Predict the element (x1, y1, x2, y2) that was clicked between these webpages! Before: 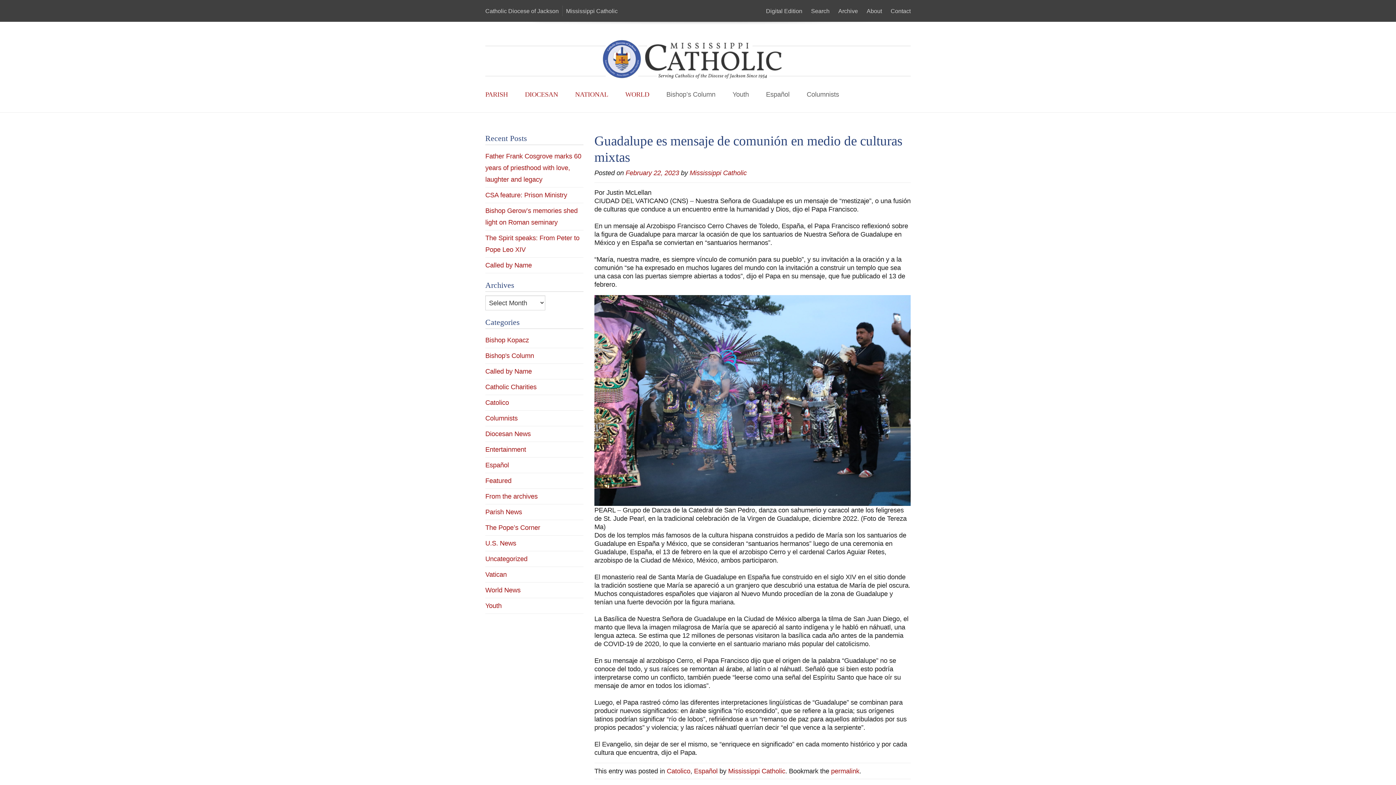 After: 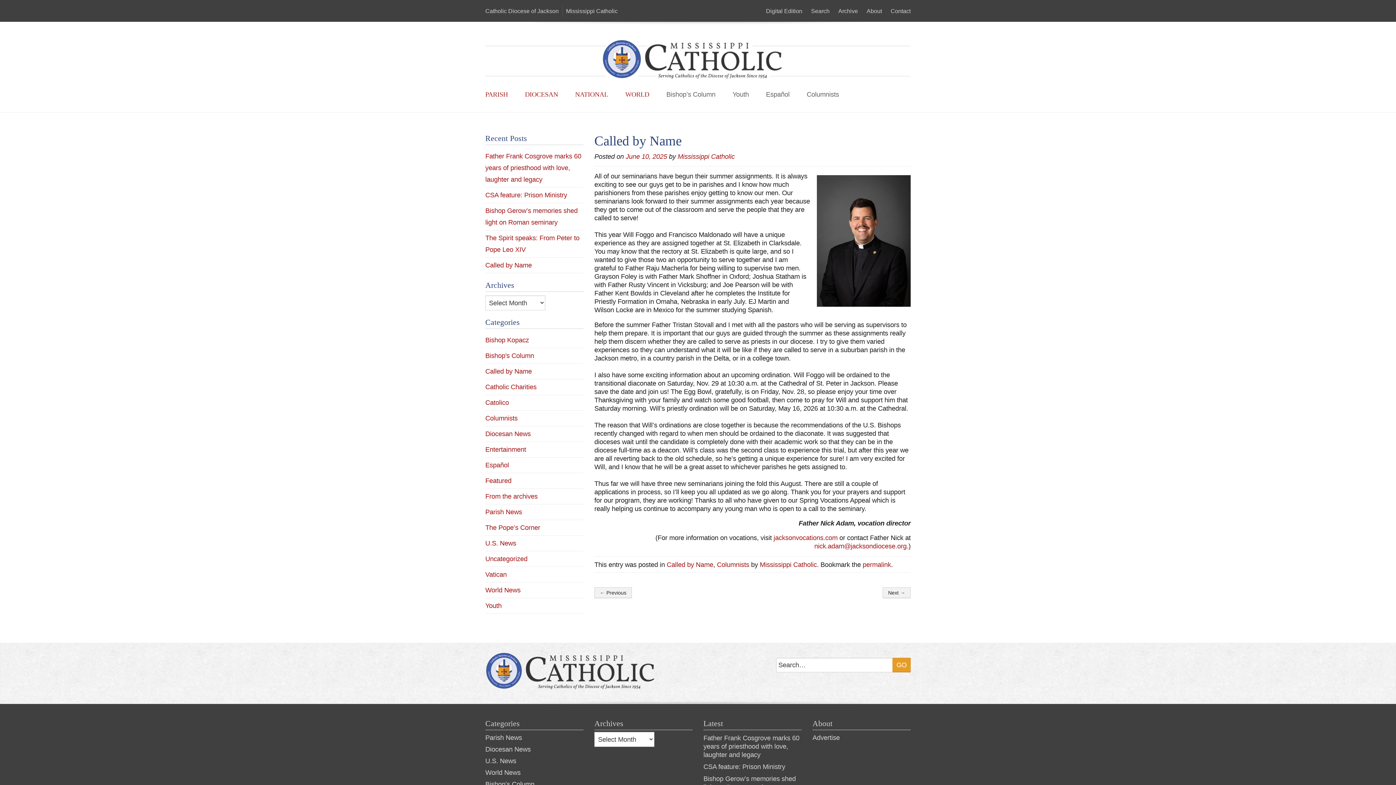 Action: bbox: (485, 261, 532, 269) label: Called by Name